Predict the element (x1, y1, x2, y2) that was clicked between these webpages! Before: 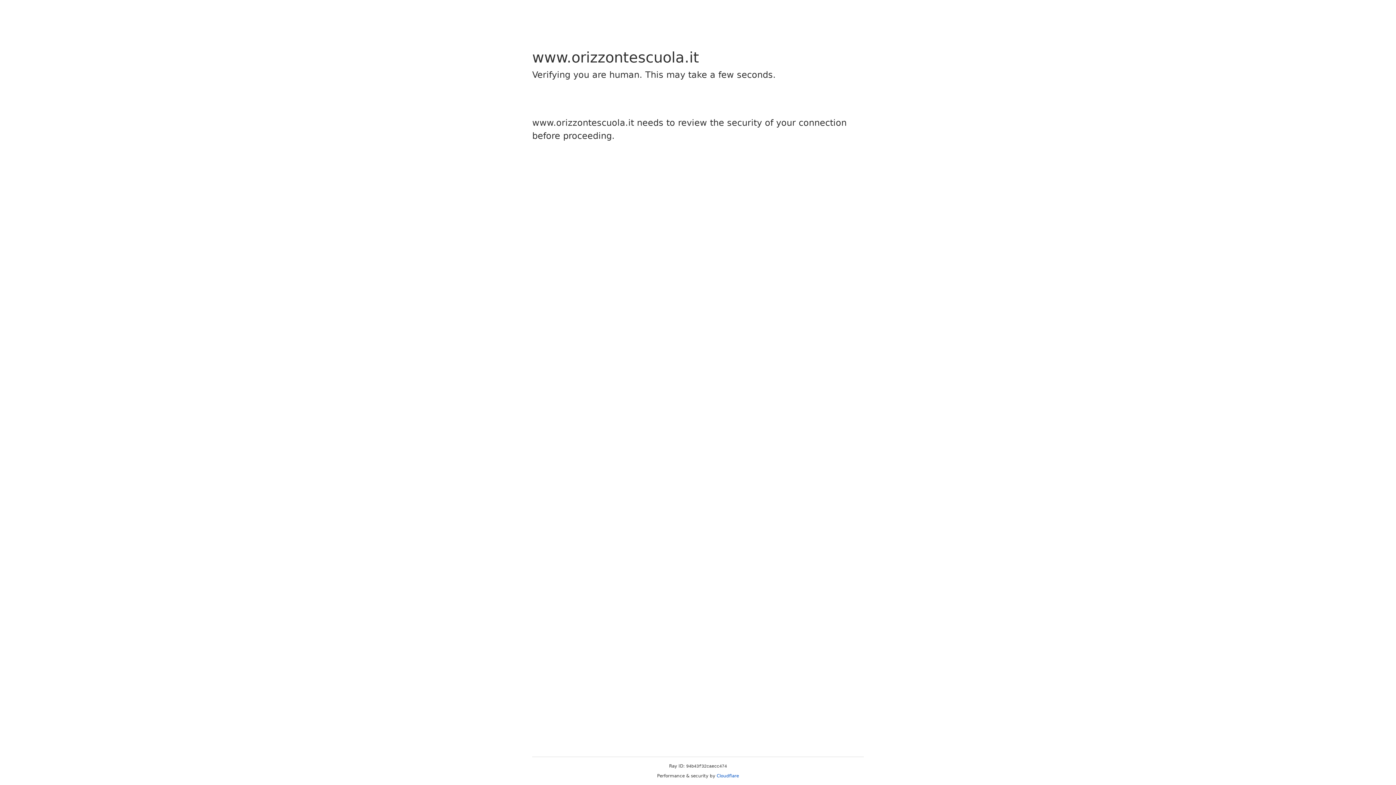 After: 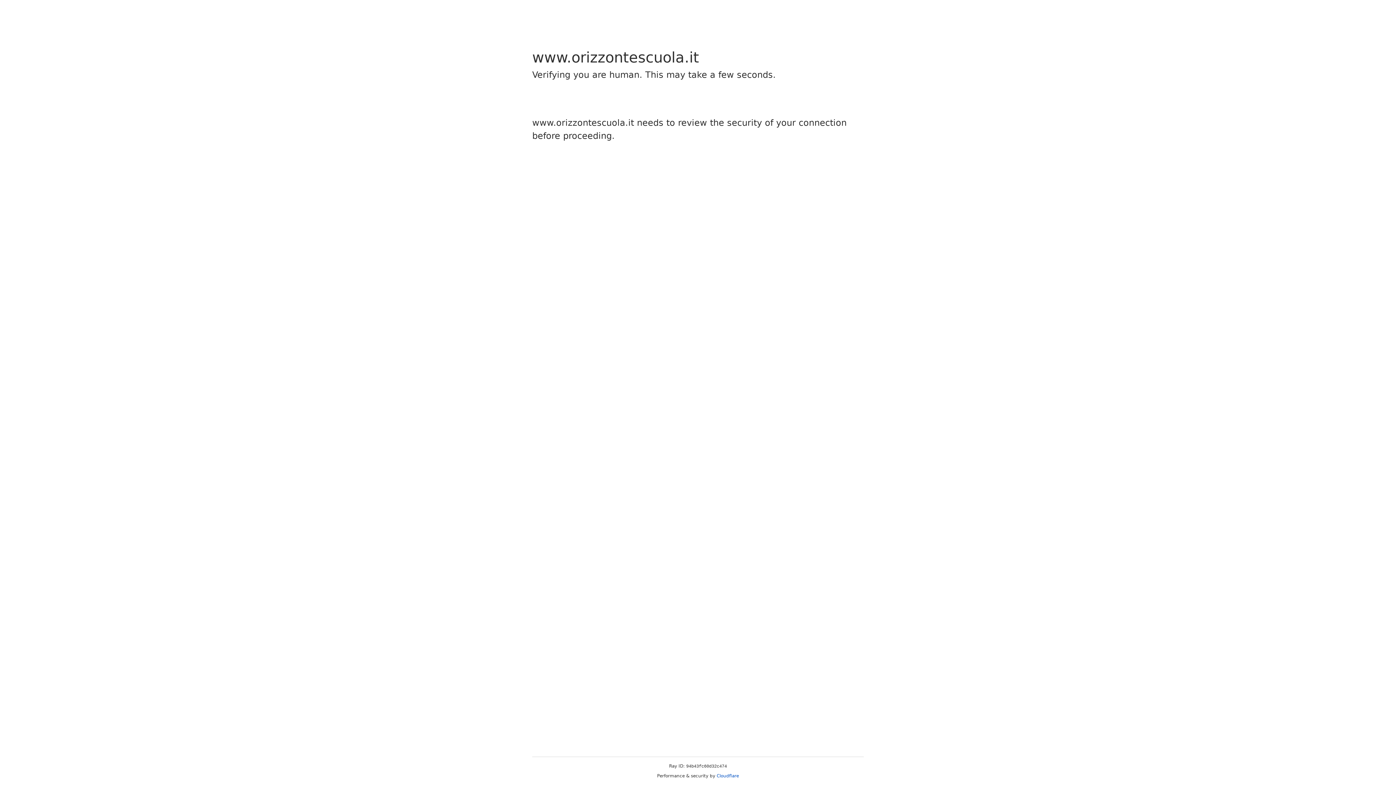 Action: bbox: (716, 773, 739, 778) label: Cloudflare